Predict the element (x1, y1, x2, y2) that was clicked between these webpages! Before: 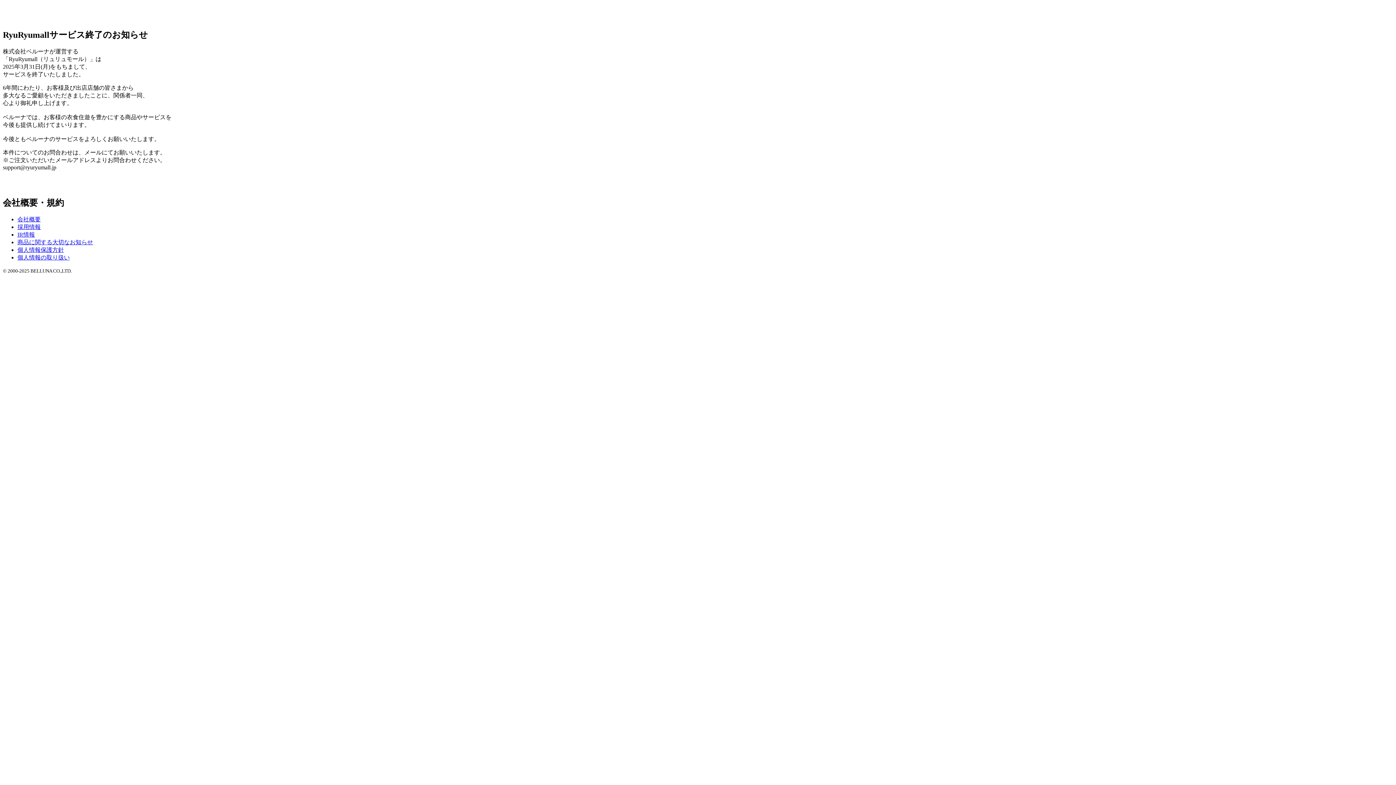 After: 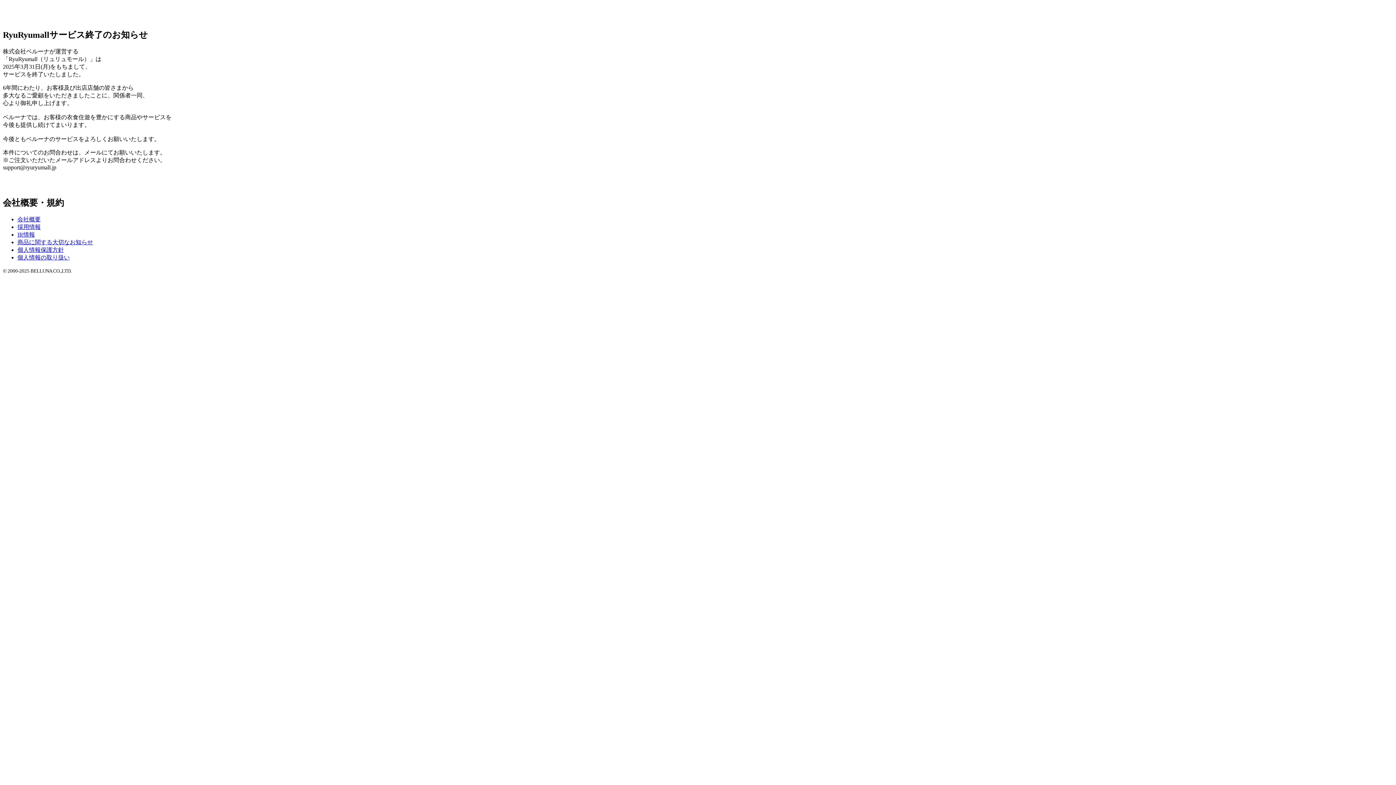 Action: label: 商品に関する大切なお知らせ bbox: (17, 239, 93, 245)